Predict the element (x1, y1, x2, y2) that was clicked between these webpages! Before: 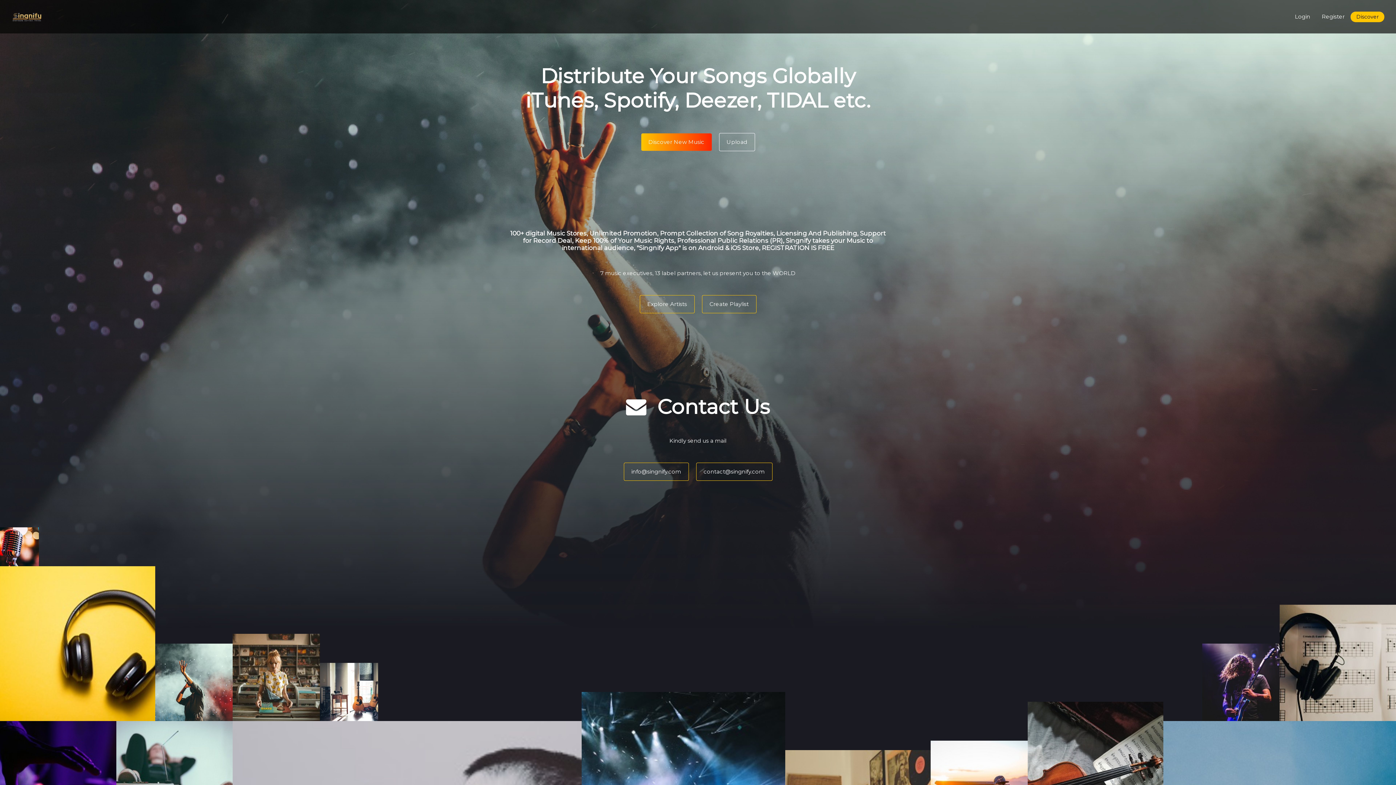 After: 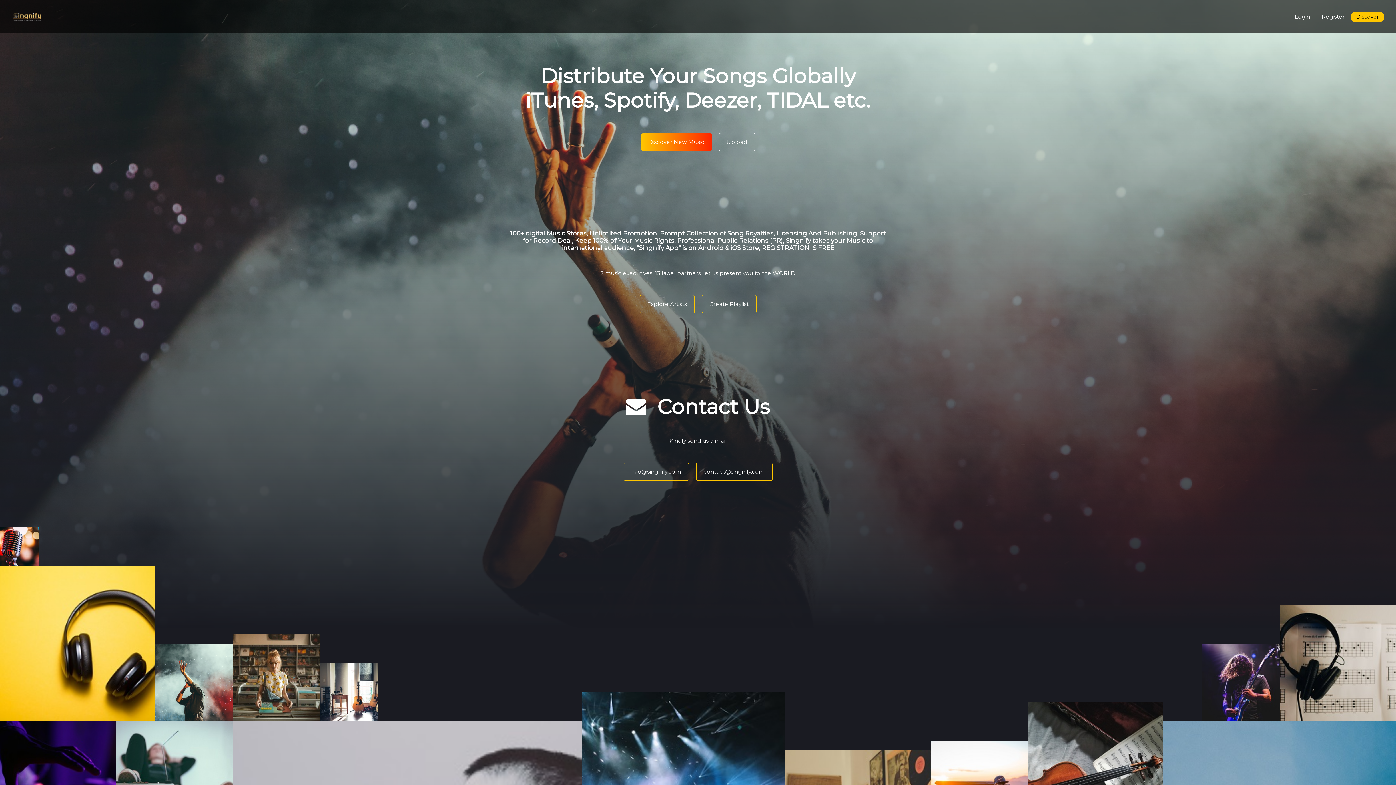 Action: bbox: (155, 643, 232, 721)